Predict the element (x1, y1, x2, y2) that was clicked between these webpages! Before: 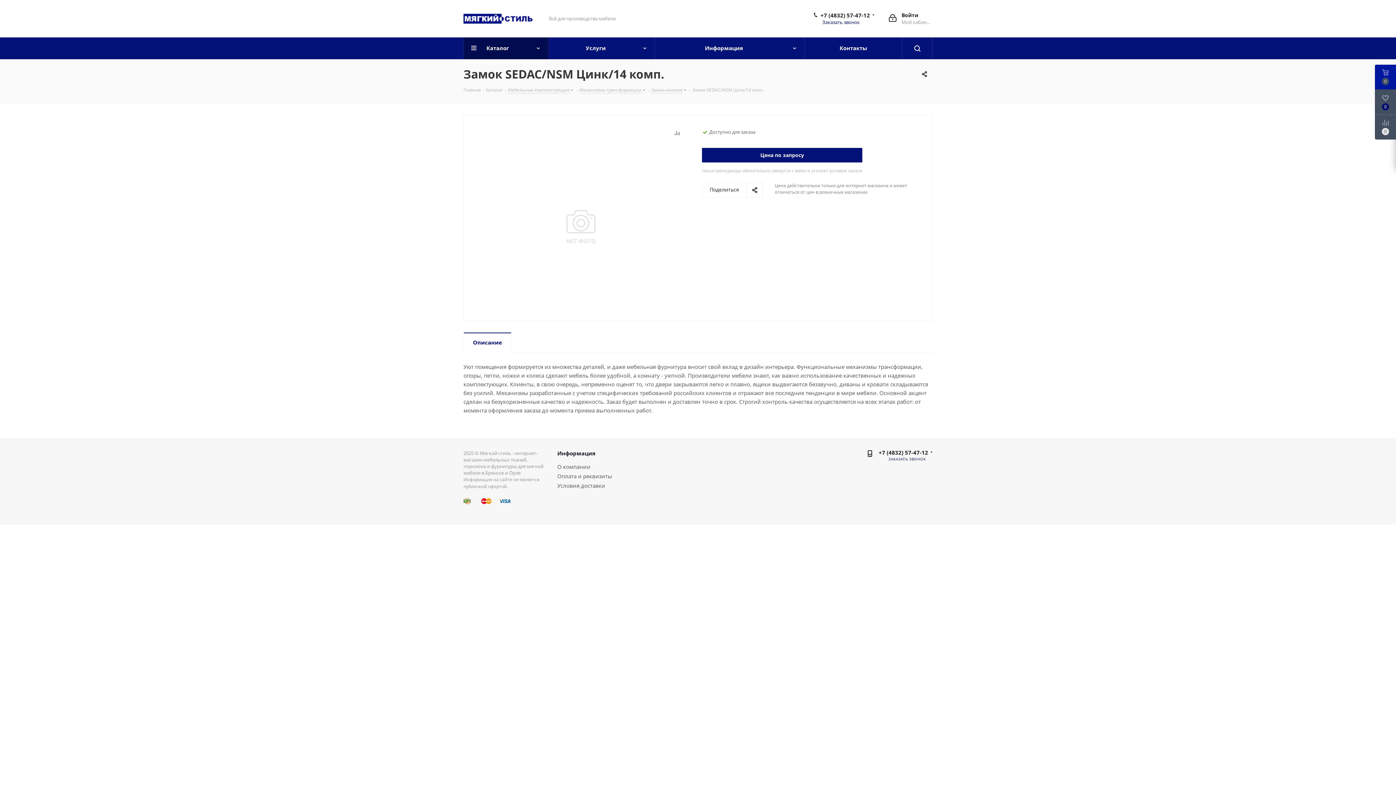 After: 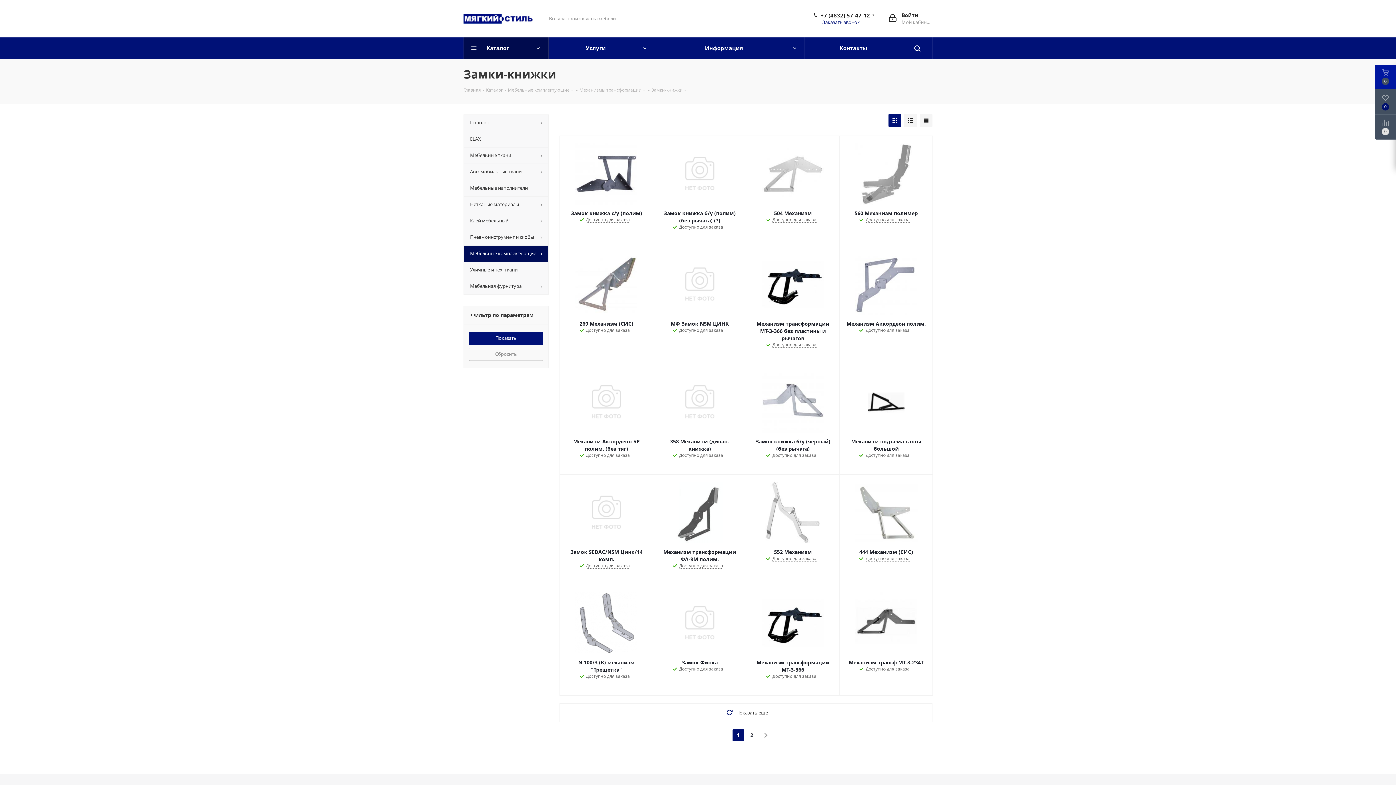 Action: bbox: (651, 86, 682, 93) label: Замки-книжки